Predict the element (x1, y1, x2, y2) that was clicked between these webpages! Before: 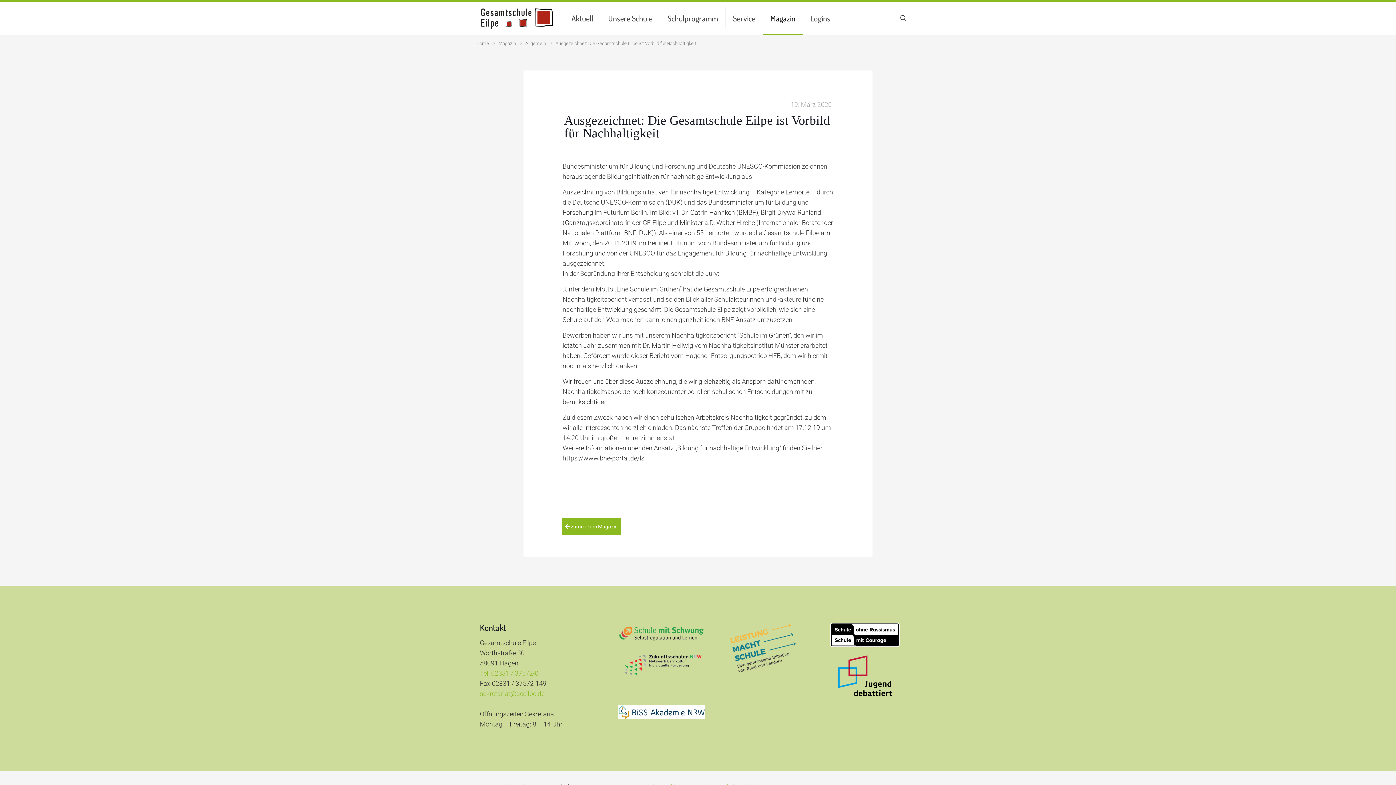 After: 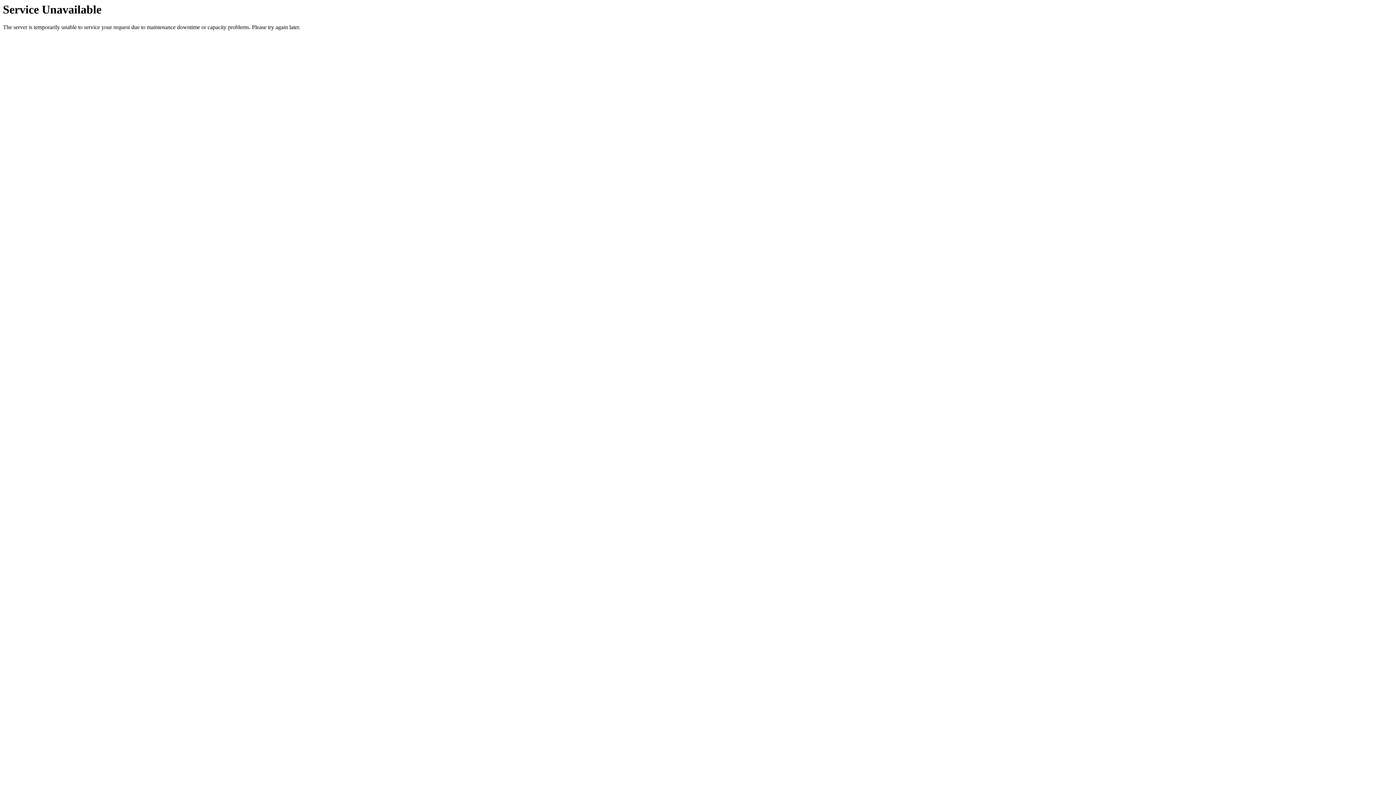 Action: label: Home bbox: (476, 40, 489, 46)